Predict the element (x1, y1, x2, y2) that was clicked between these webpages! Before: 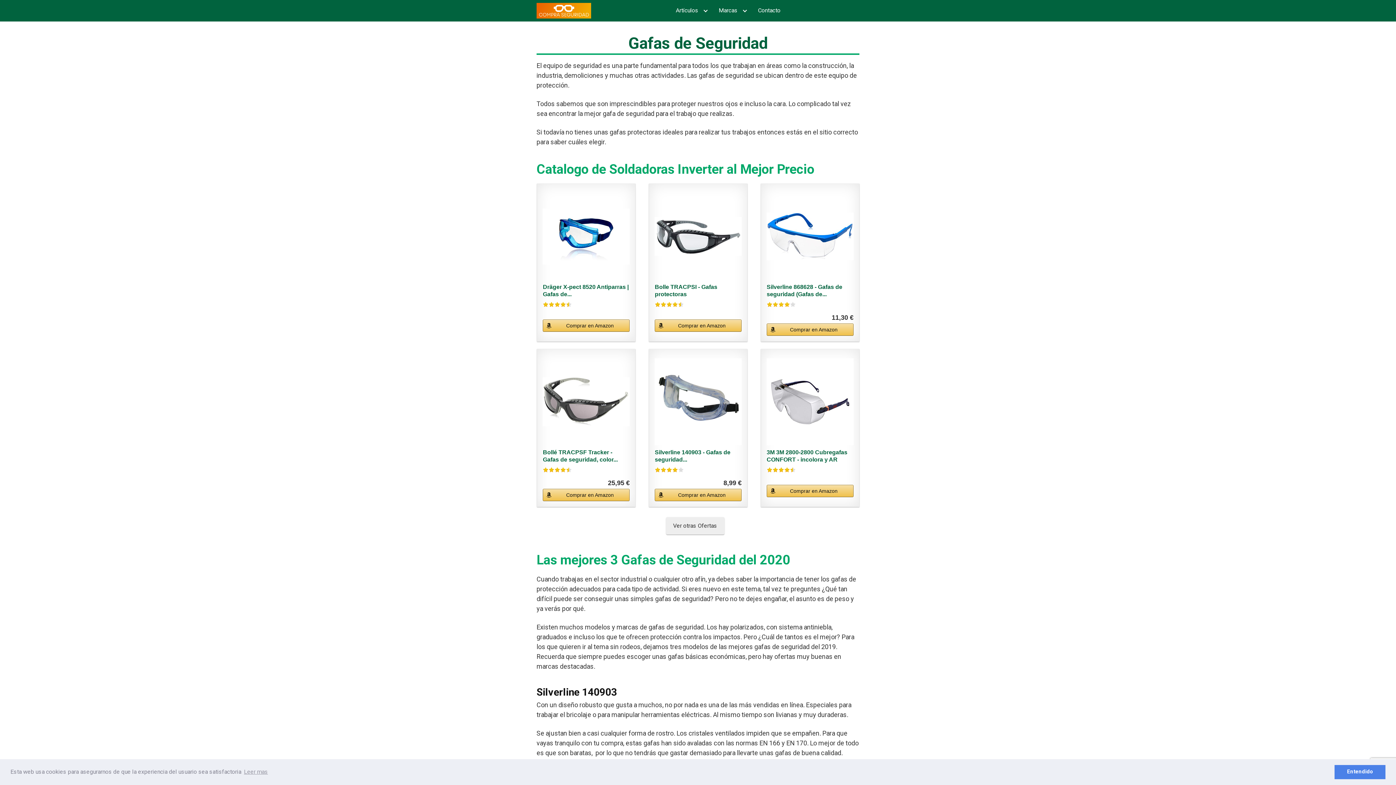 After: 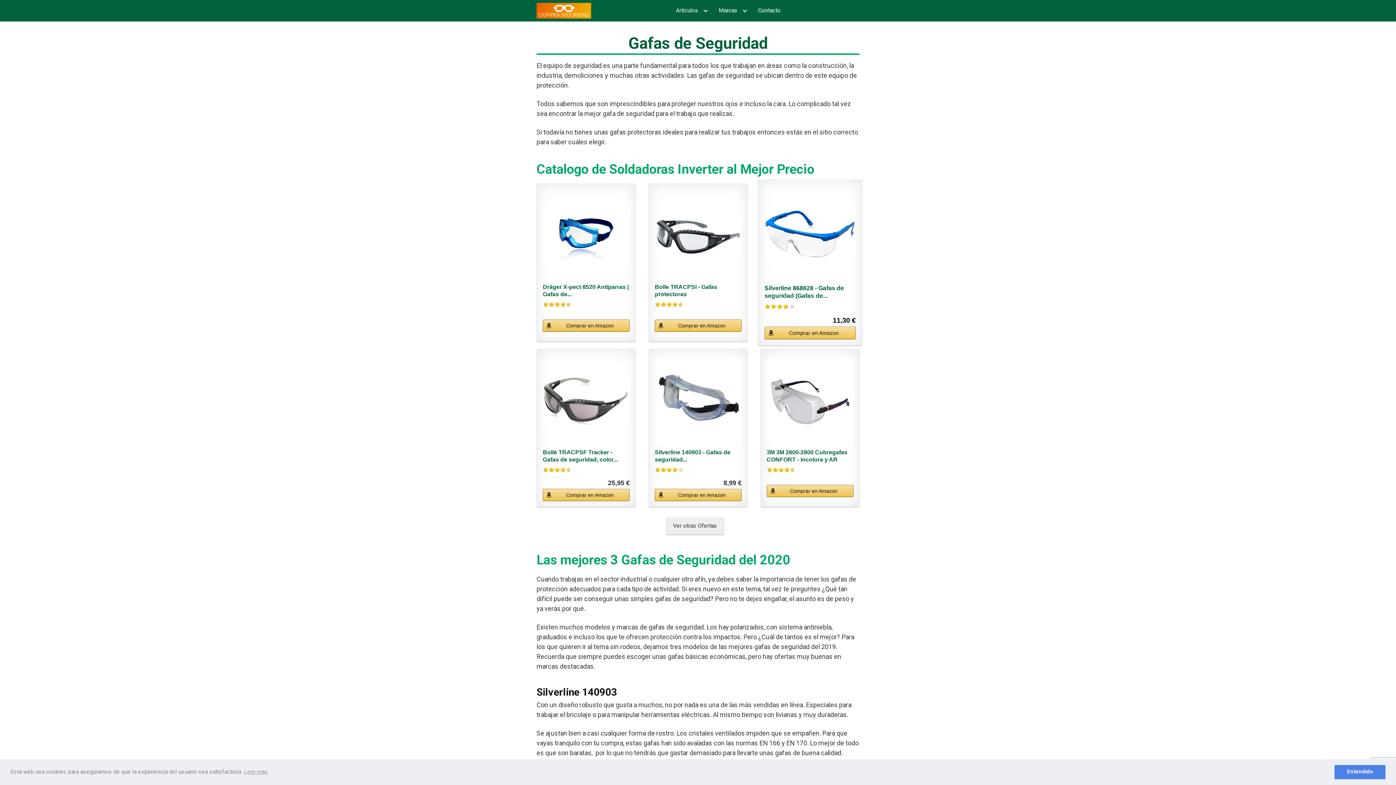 Action: bbox: (766, 301, 796, 307)